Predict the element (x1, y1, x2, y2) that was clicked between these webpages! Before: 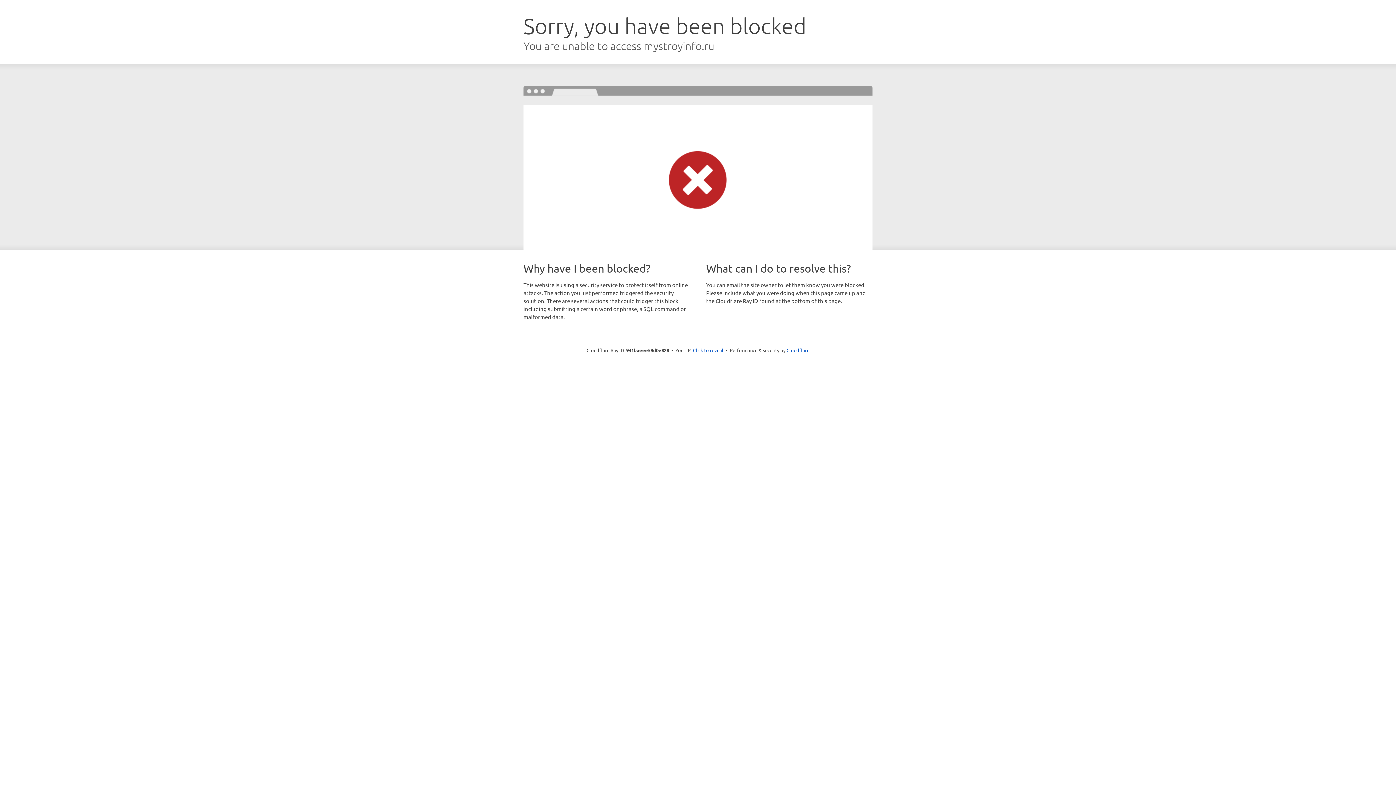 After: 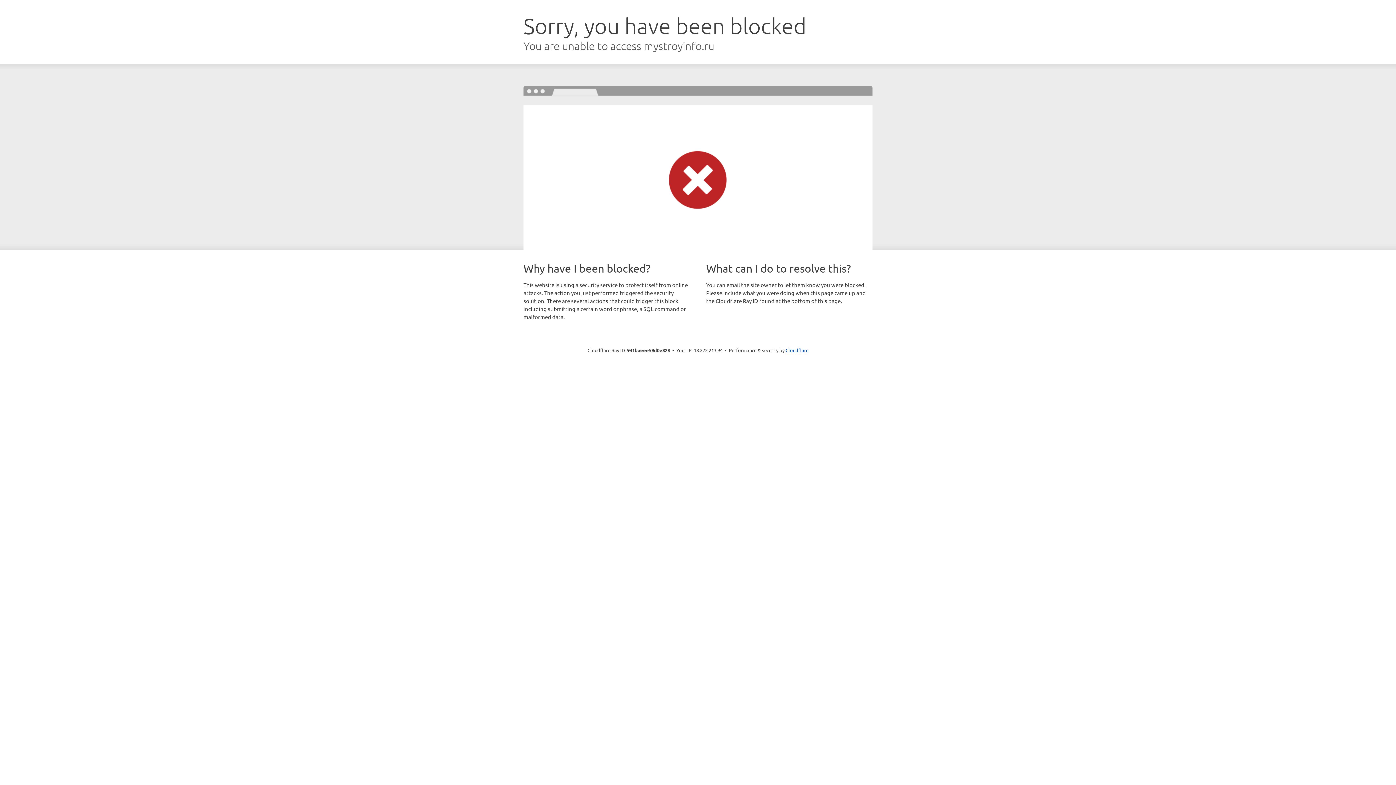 Action: bbox: (693, 346, 723, 353) label: Click to reveal